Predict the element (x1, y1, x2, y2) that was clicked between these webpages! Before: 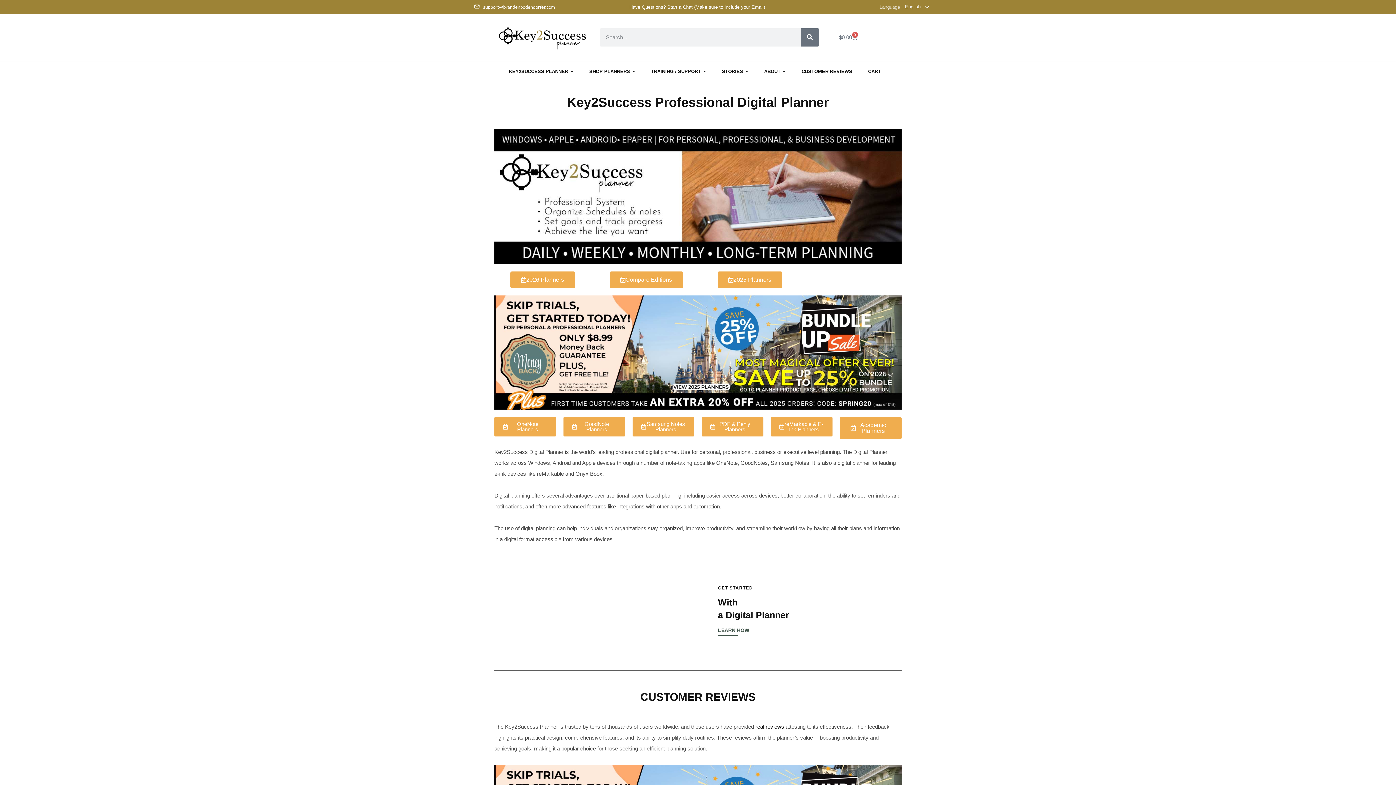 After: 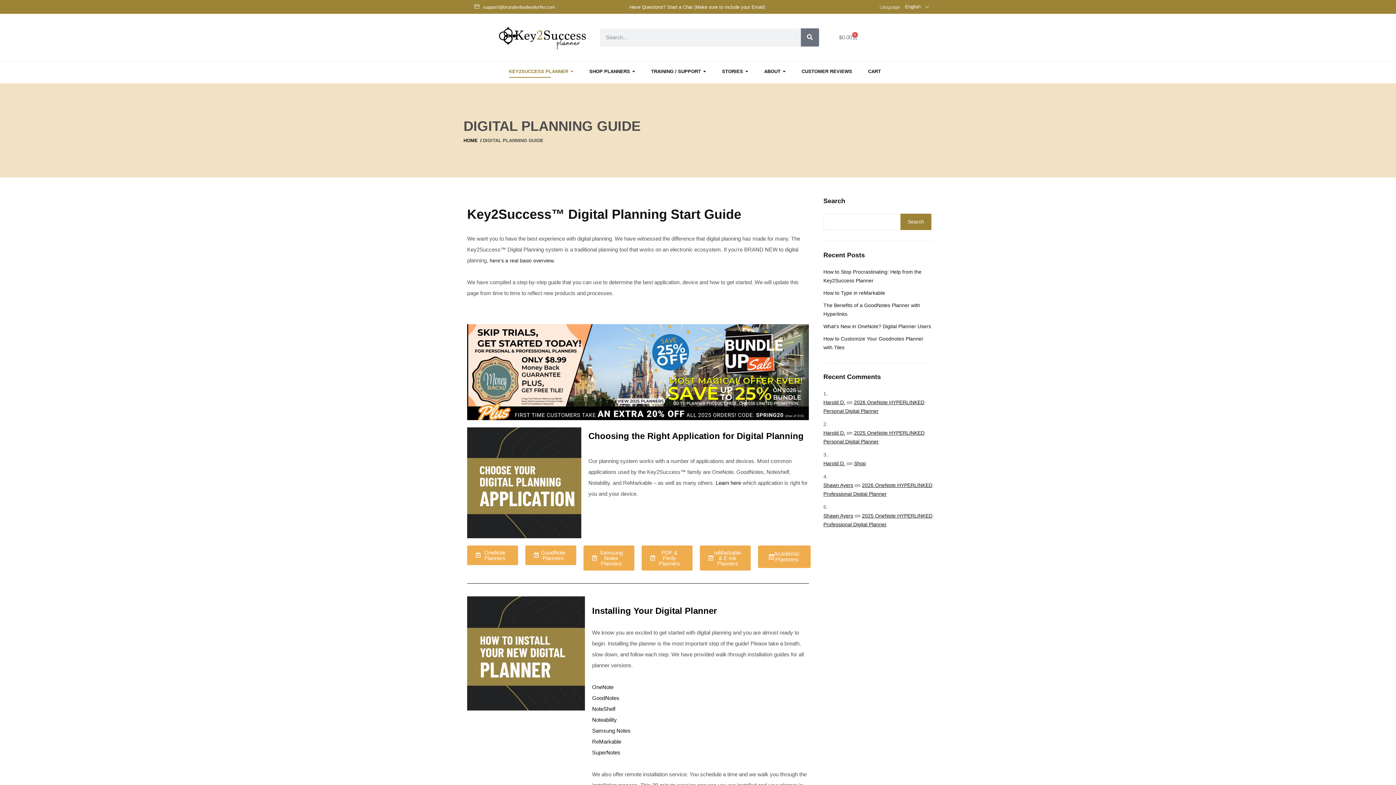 Action: label: GET STARTED
With
a Digital Planner
LEARN HOW bbox: (703, 565, 900, 656)